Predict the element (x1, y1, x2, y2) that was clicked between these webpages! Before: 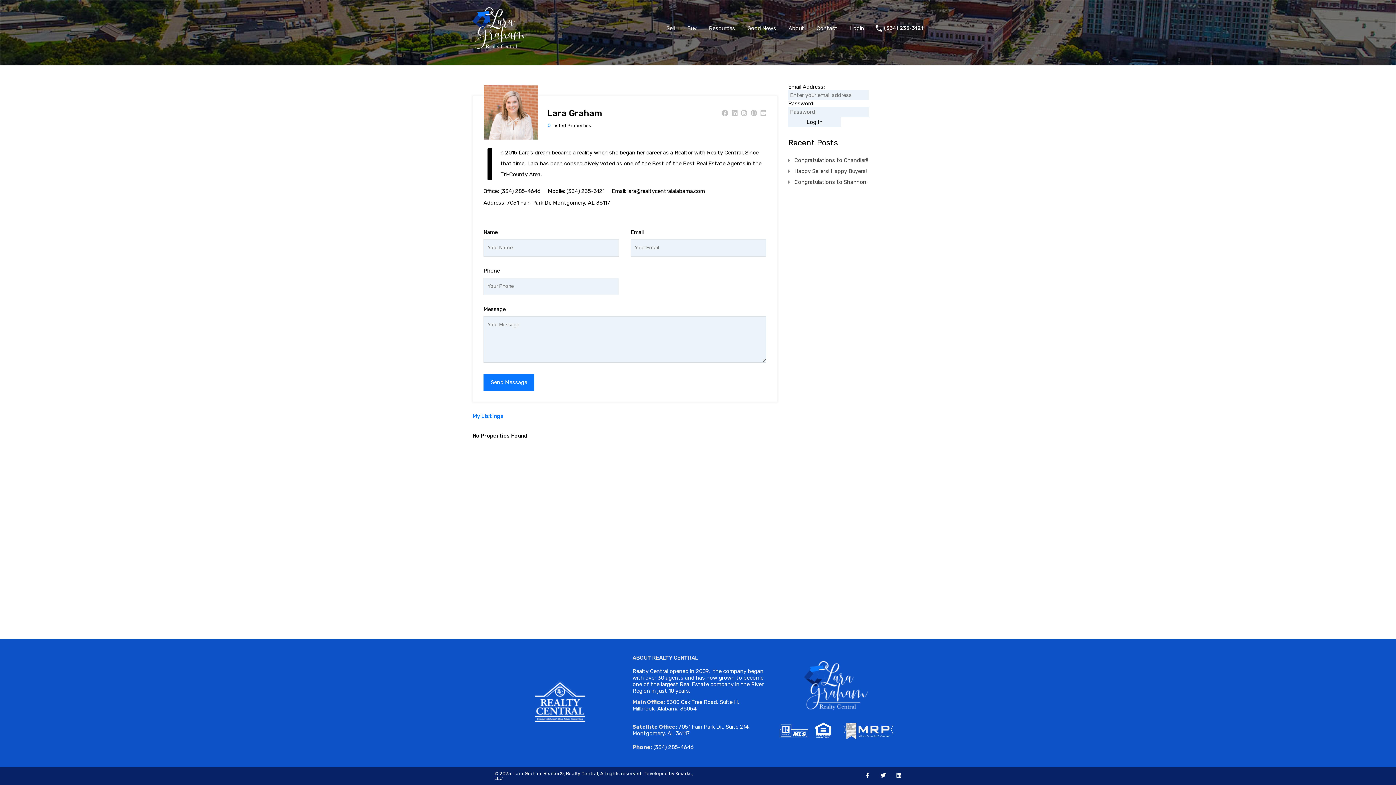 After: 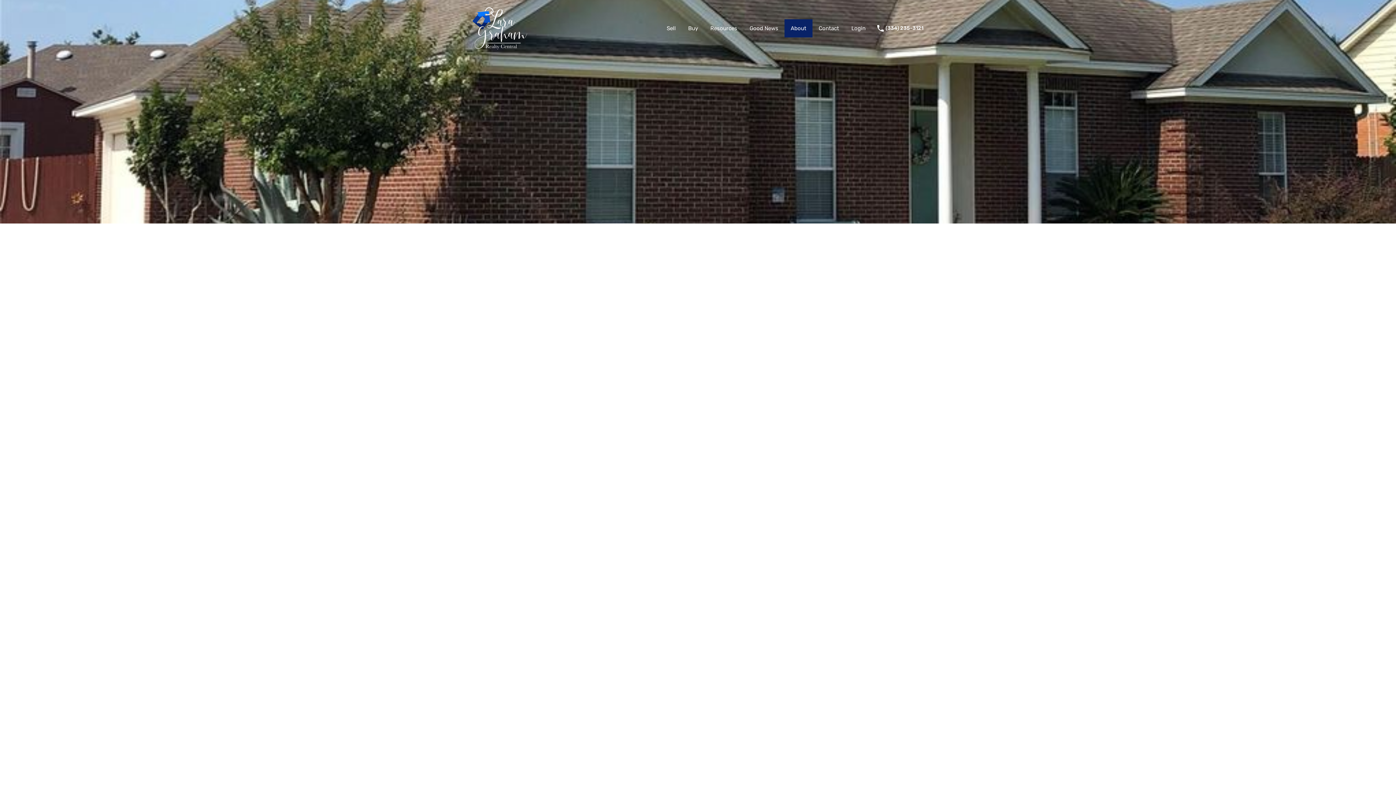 Action: bbox: (782, 19, 810, 37) label: About